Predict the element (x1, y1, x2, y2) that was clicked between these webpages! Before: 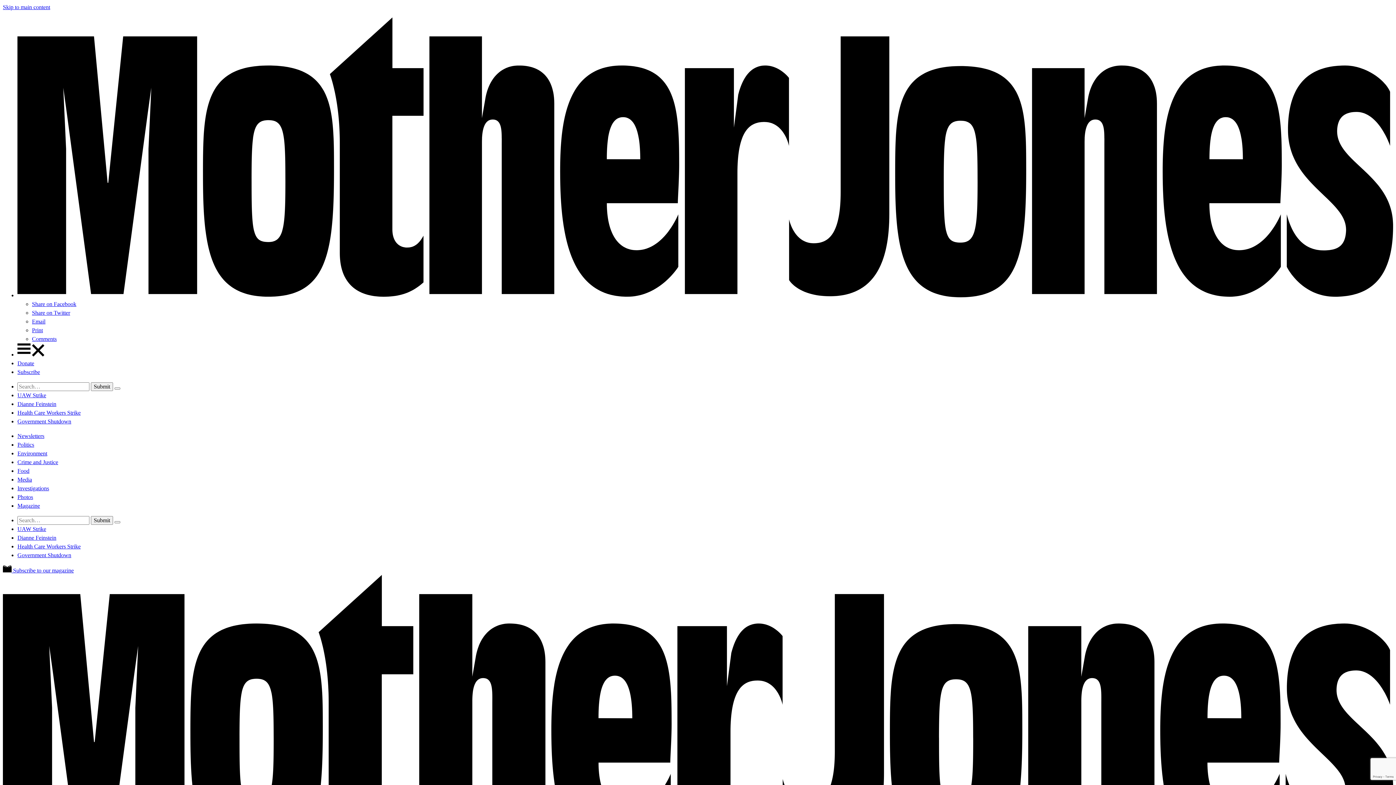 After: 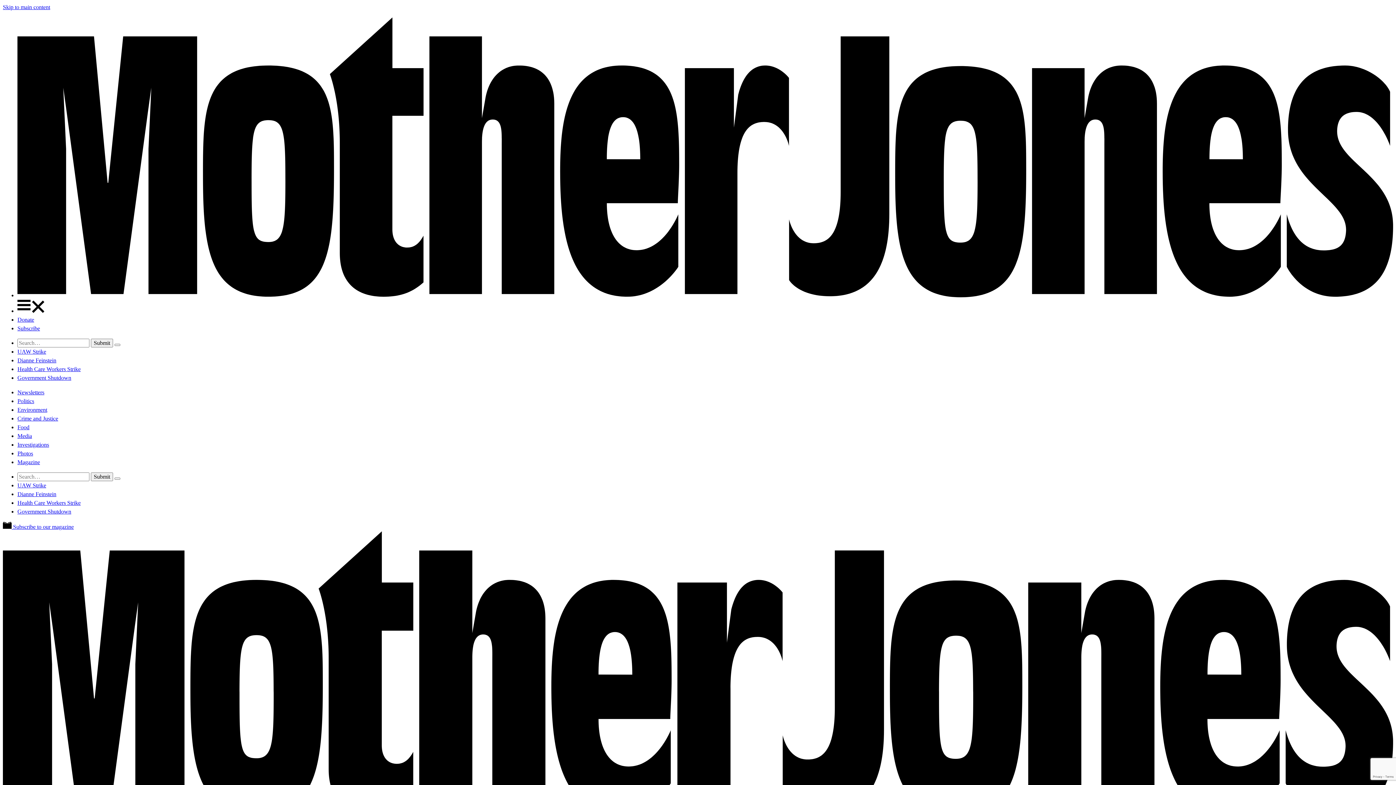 Action: bbox: (114, 387, 120, 389) label: Search